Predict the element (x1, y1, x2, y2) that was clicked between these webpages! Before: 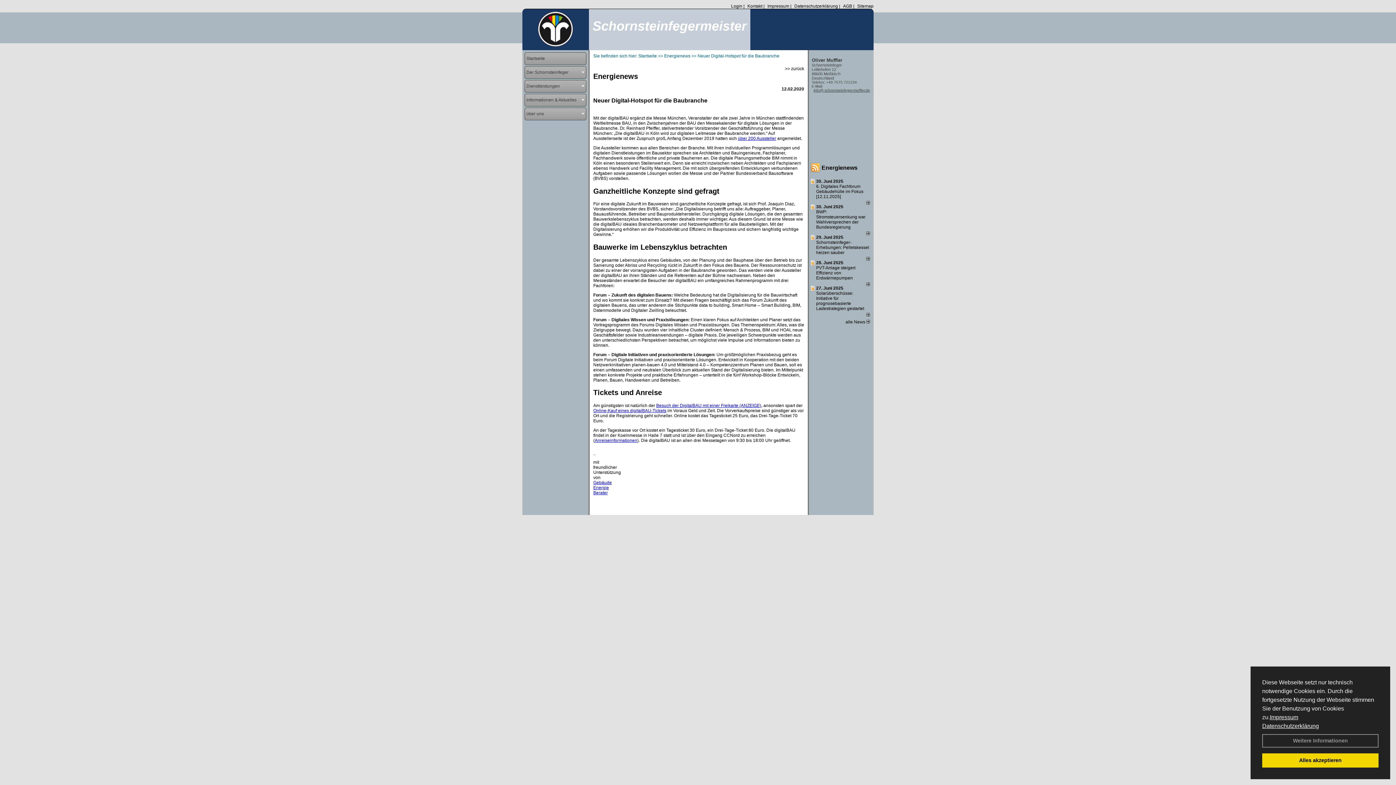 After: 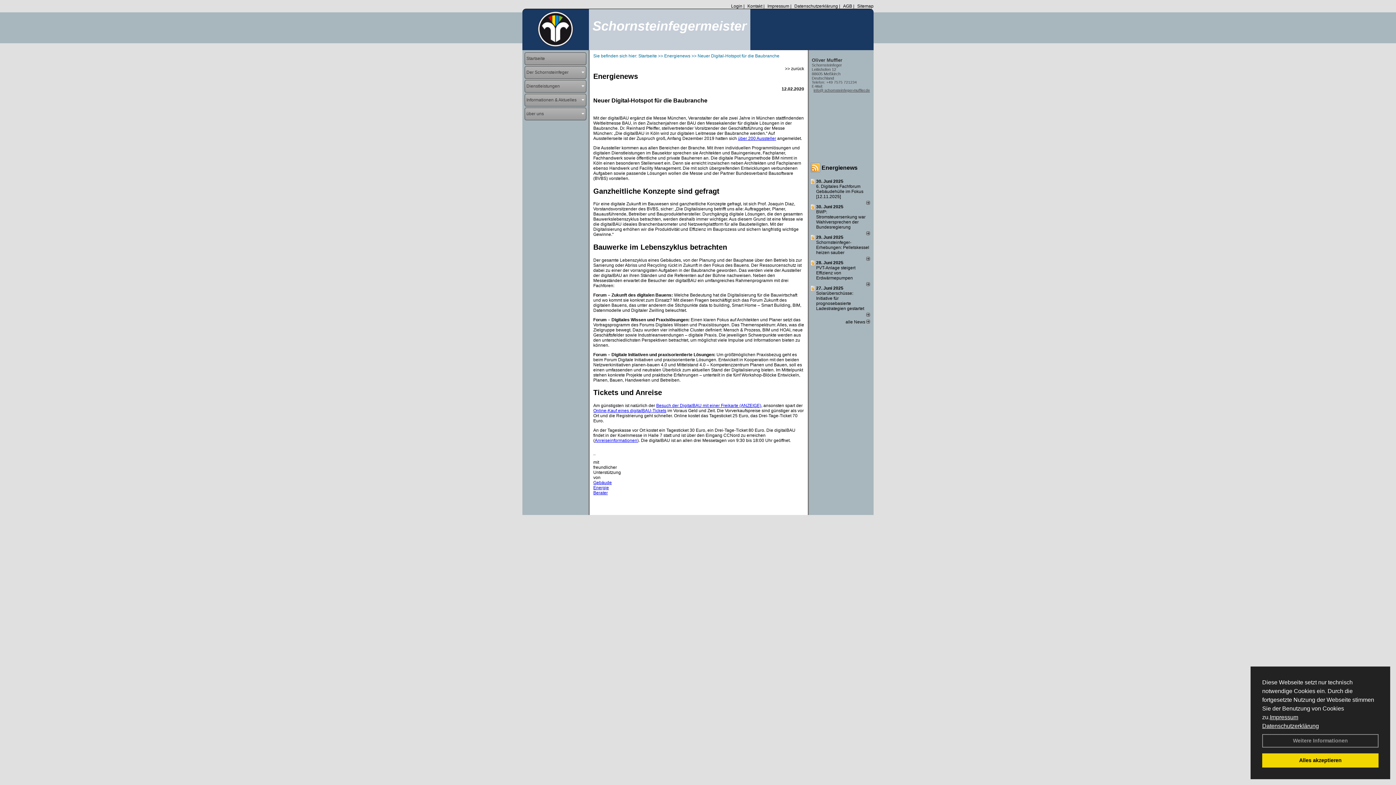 Action: bbox: (656, 403, 761, 408) label: Besuch der DigitalBAU mit einer Freikarte (ANZEIGE)